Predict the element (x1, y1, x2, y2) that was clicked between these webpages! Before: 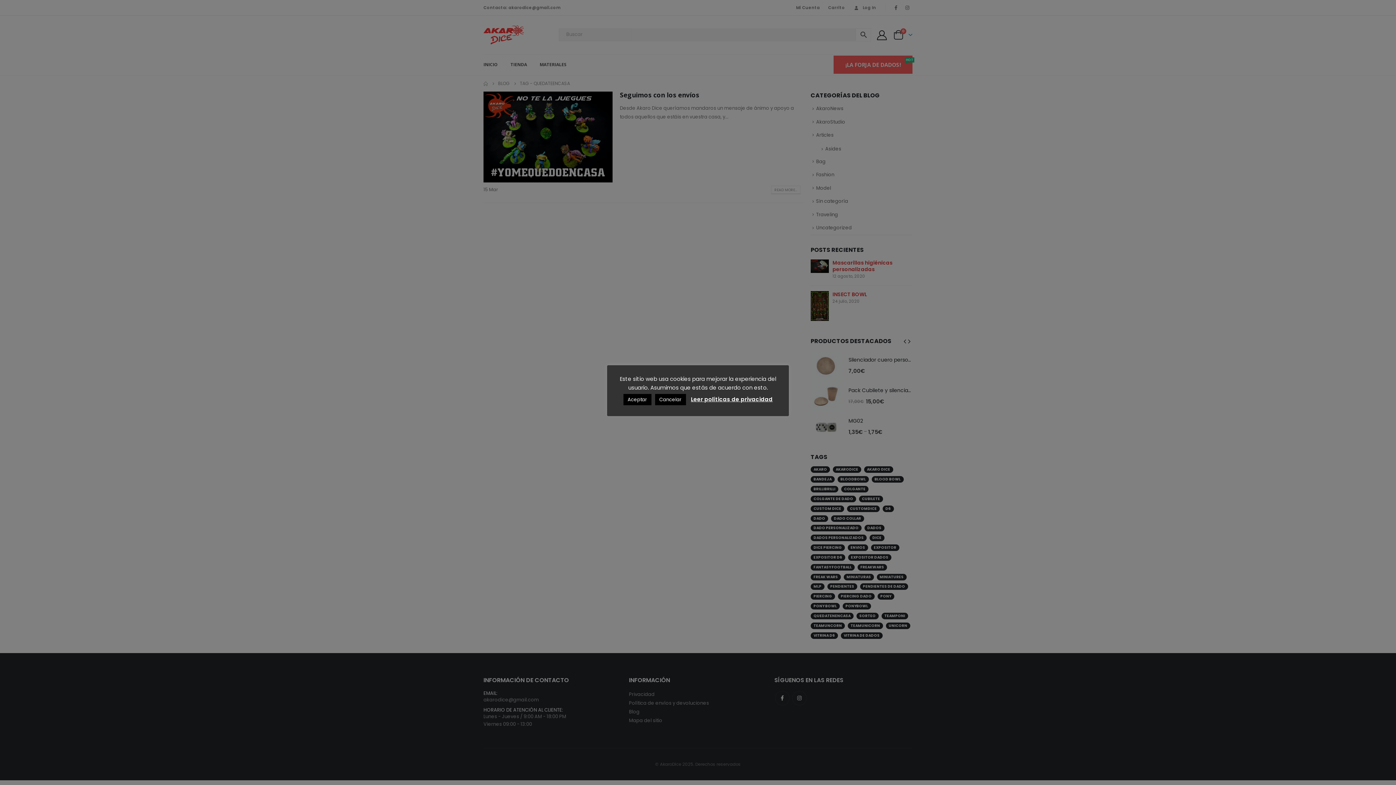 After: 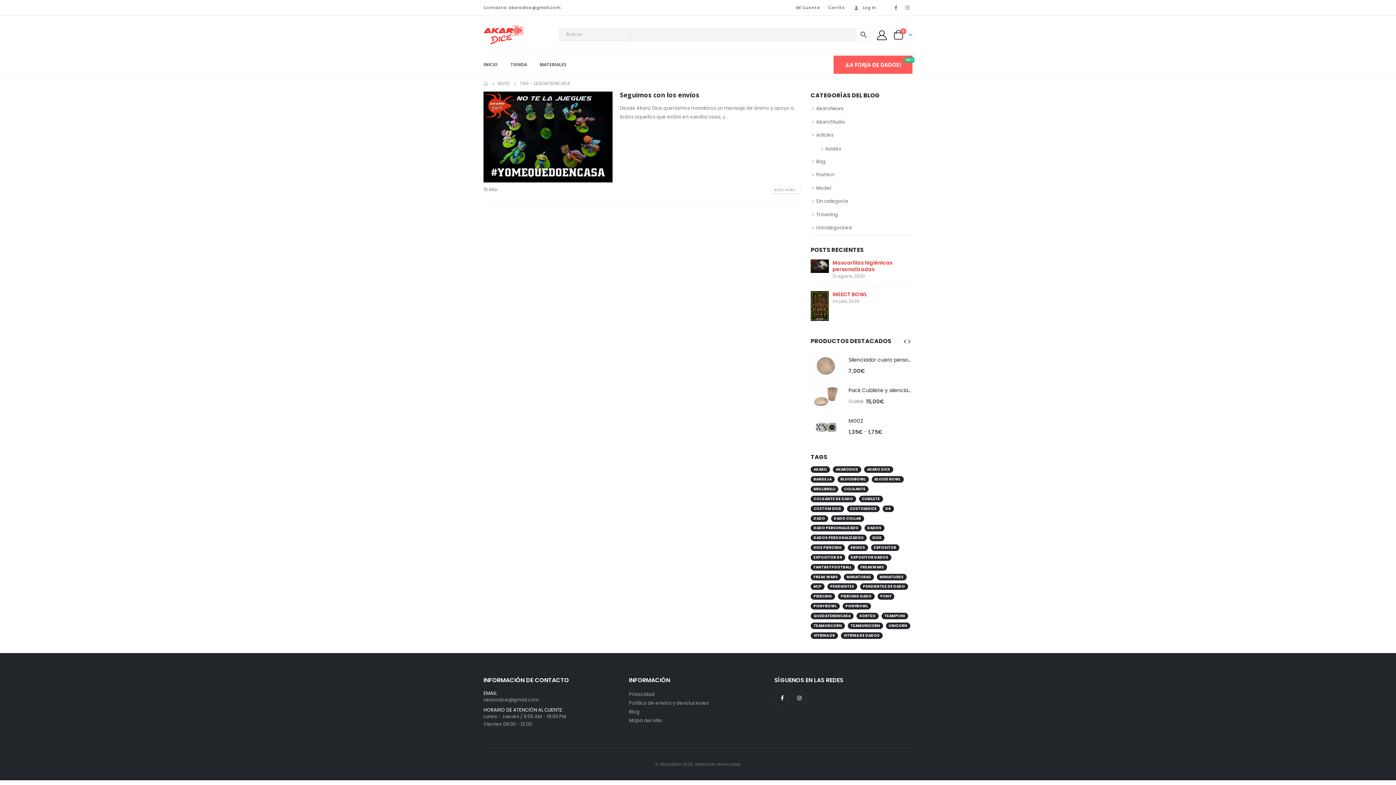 Action: label: Aceptar bbox: (623, 394, 651, 405)